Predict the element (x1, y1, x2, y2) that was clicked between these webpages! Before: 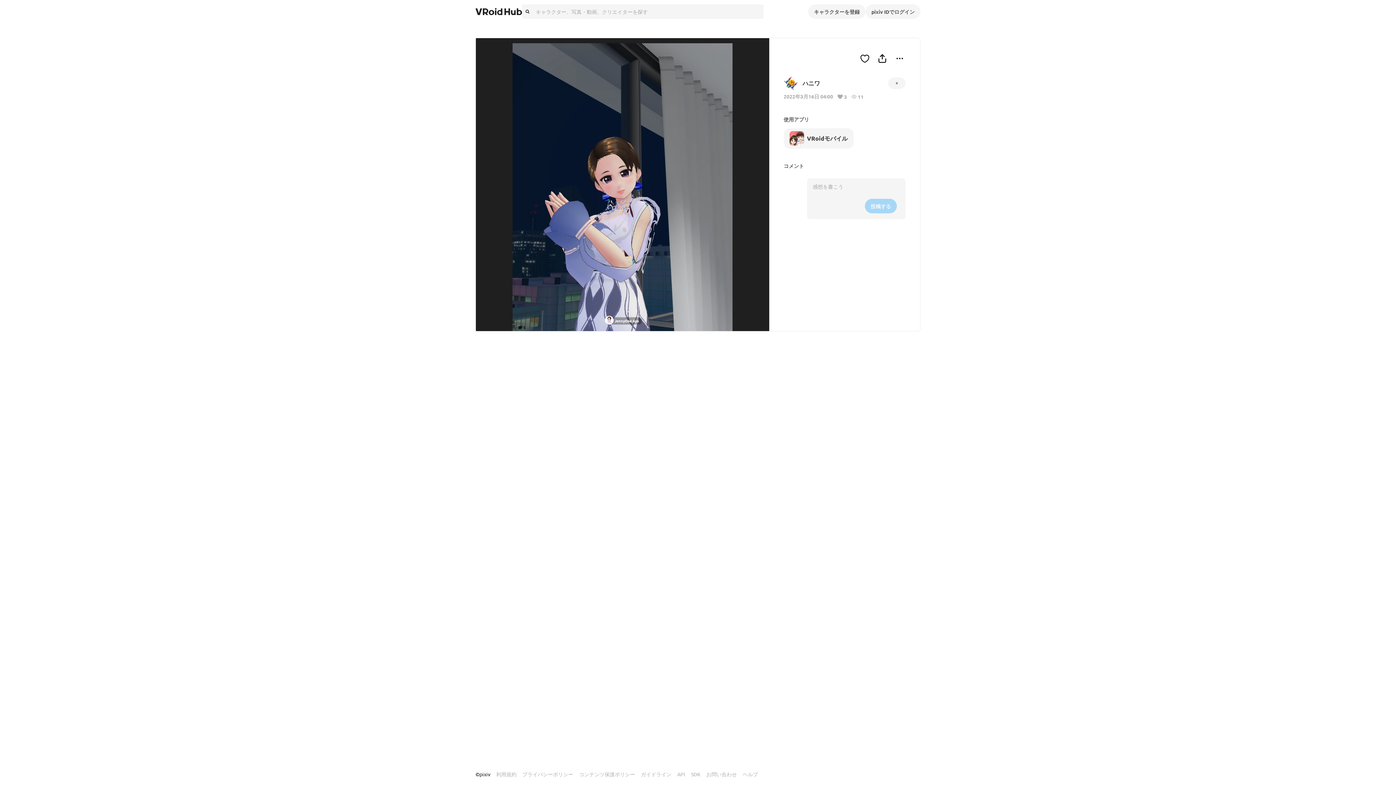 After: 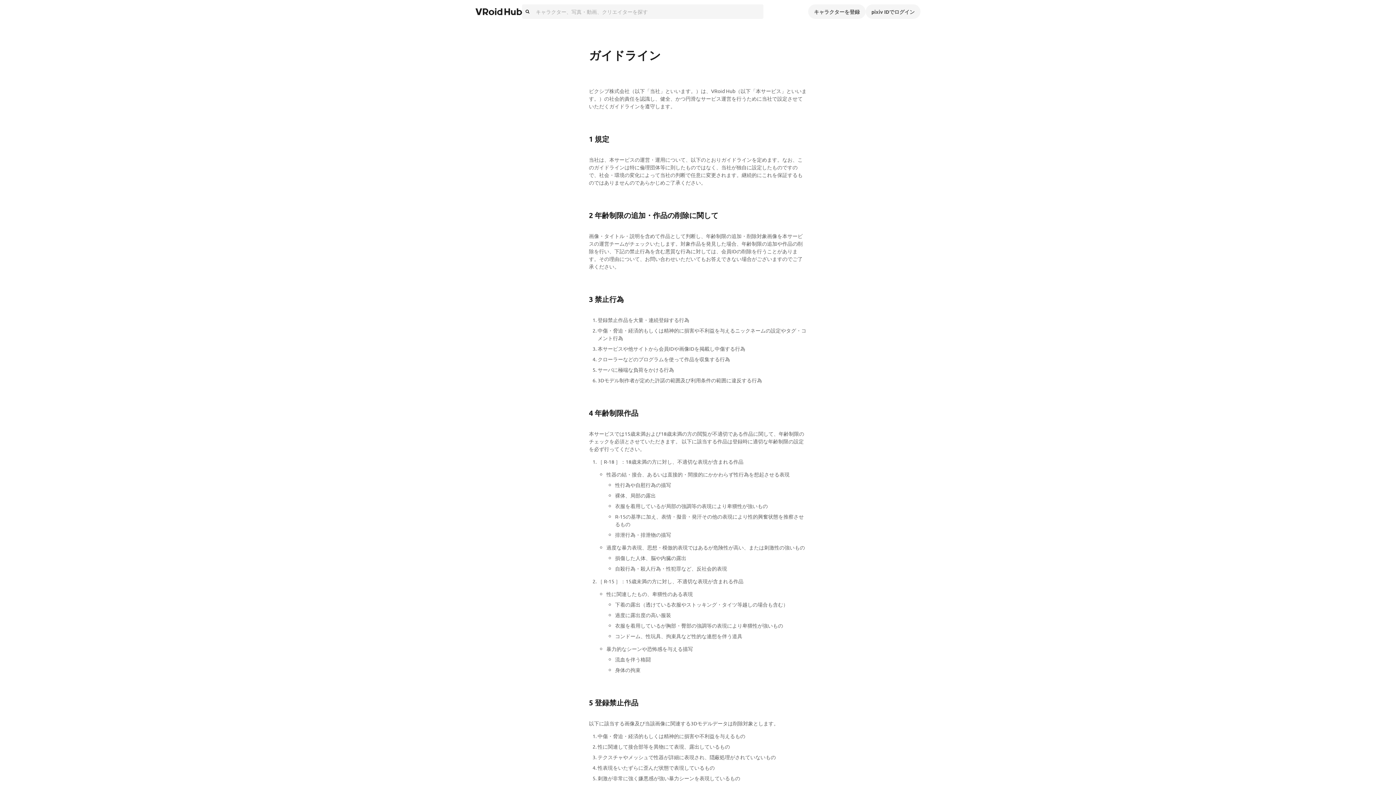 Action: label: ガイドライン bbox: (641, 768, 671, 781)